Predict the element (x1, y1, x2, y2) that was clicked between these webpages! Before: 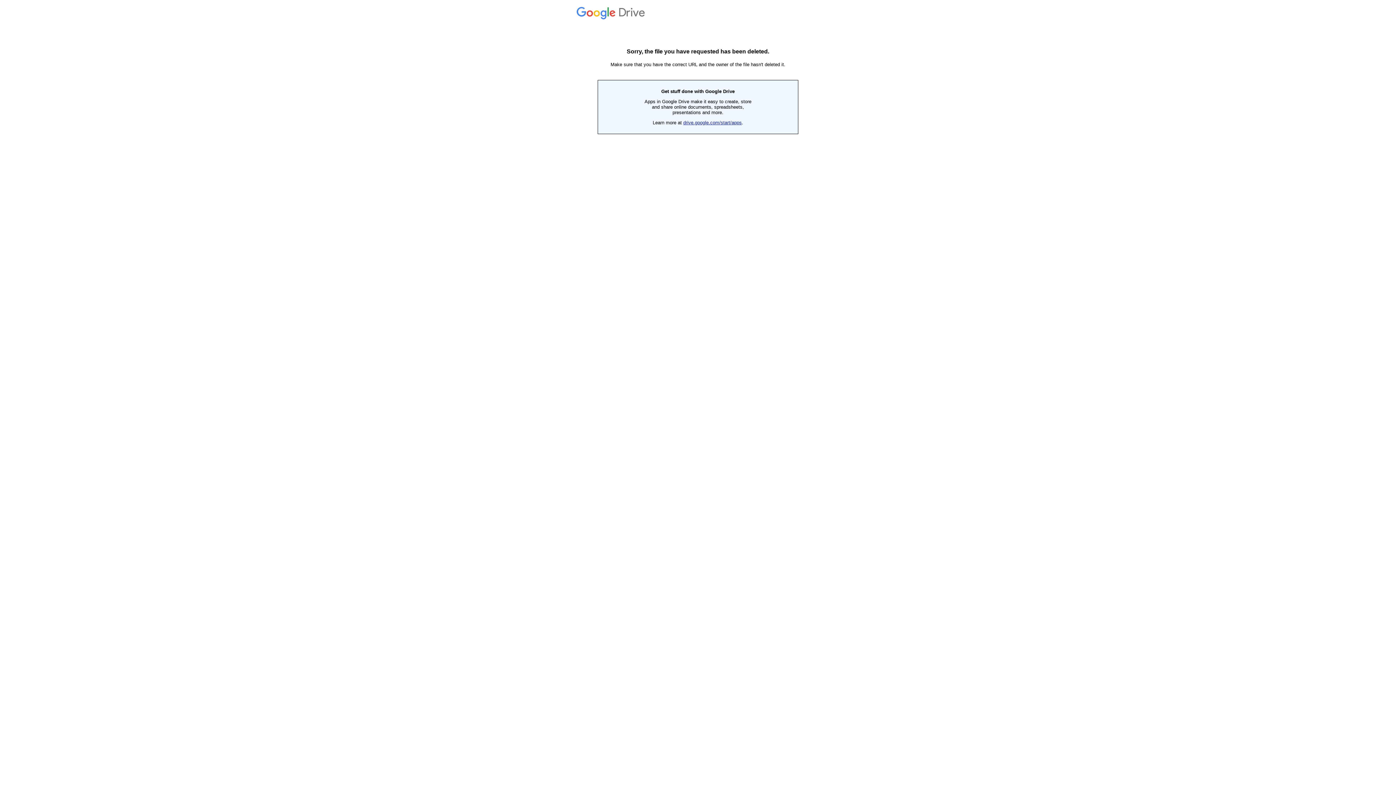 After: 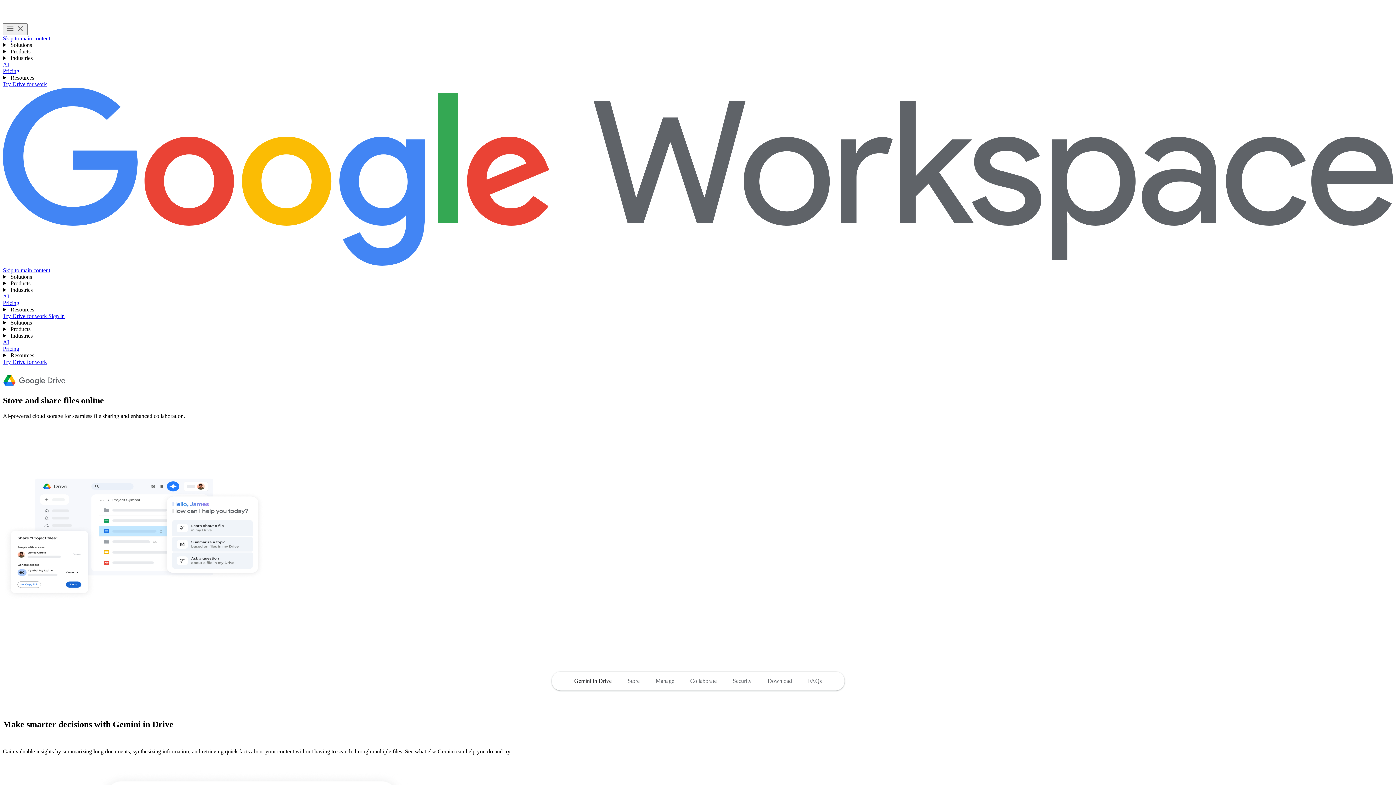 Action: label: drive.google.com/start/apps bbox: (683, 120, 742, 125)